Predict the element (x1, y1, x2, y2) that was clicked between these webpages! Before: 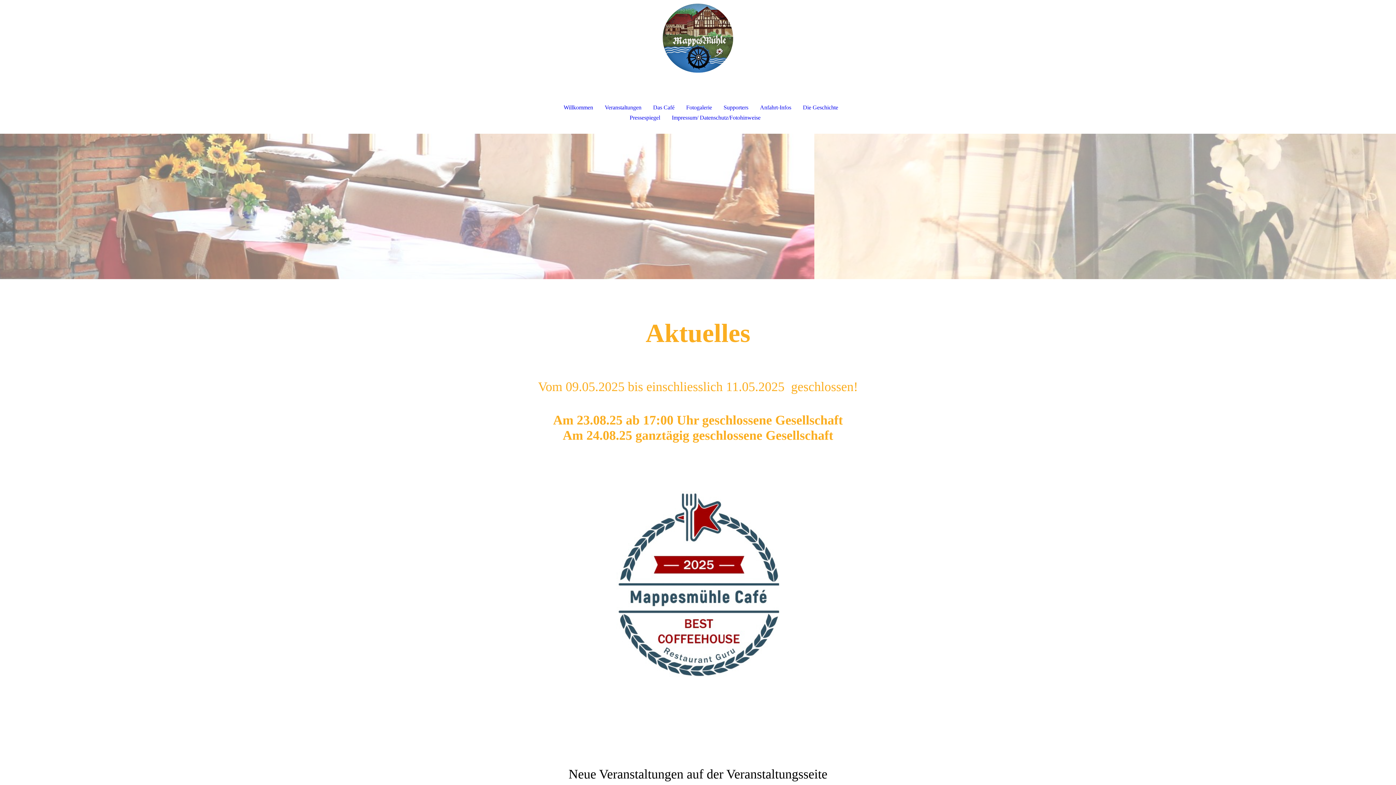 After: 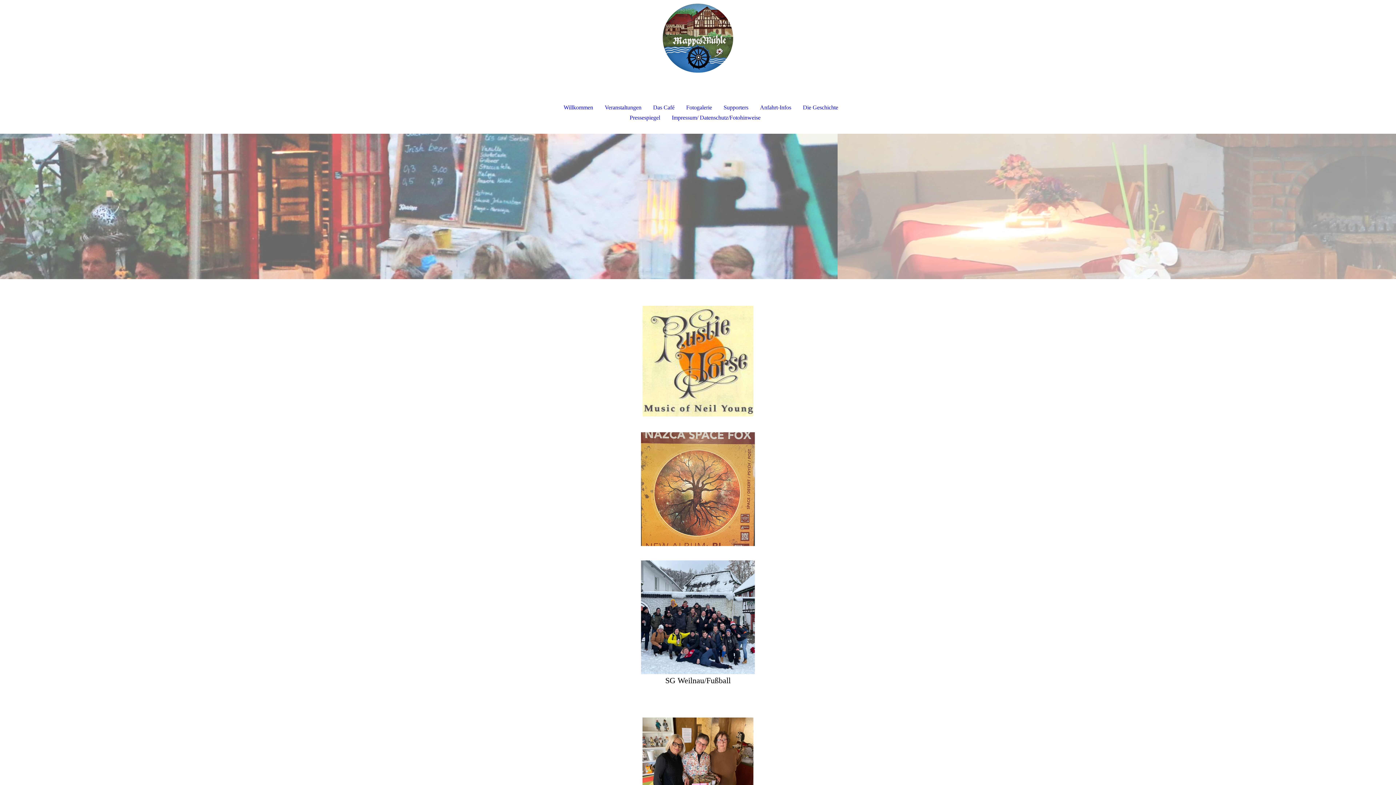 Action: label: Supporters bbox: (718, 102, 754, 112)